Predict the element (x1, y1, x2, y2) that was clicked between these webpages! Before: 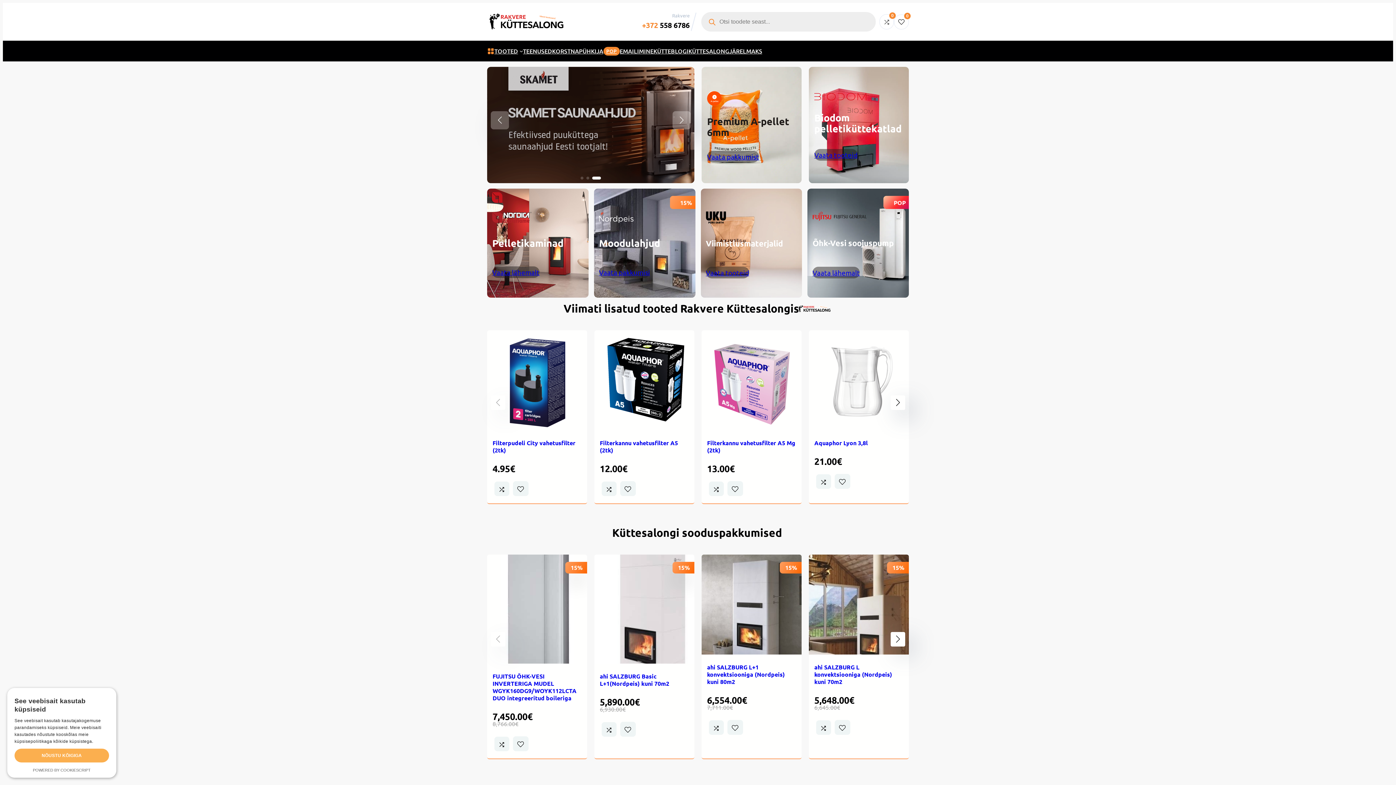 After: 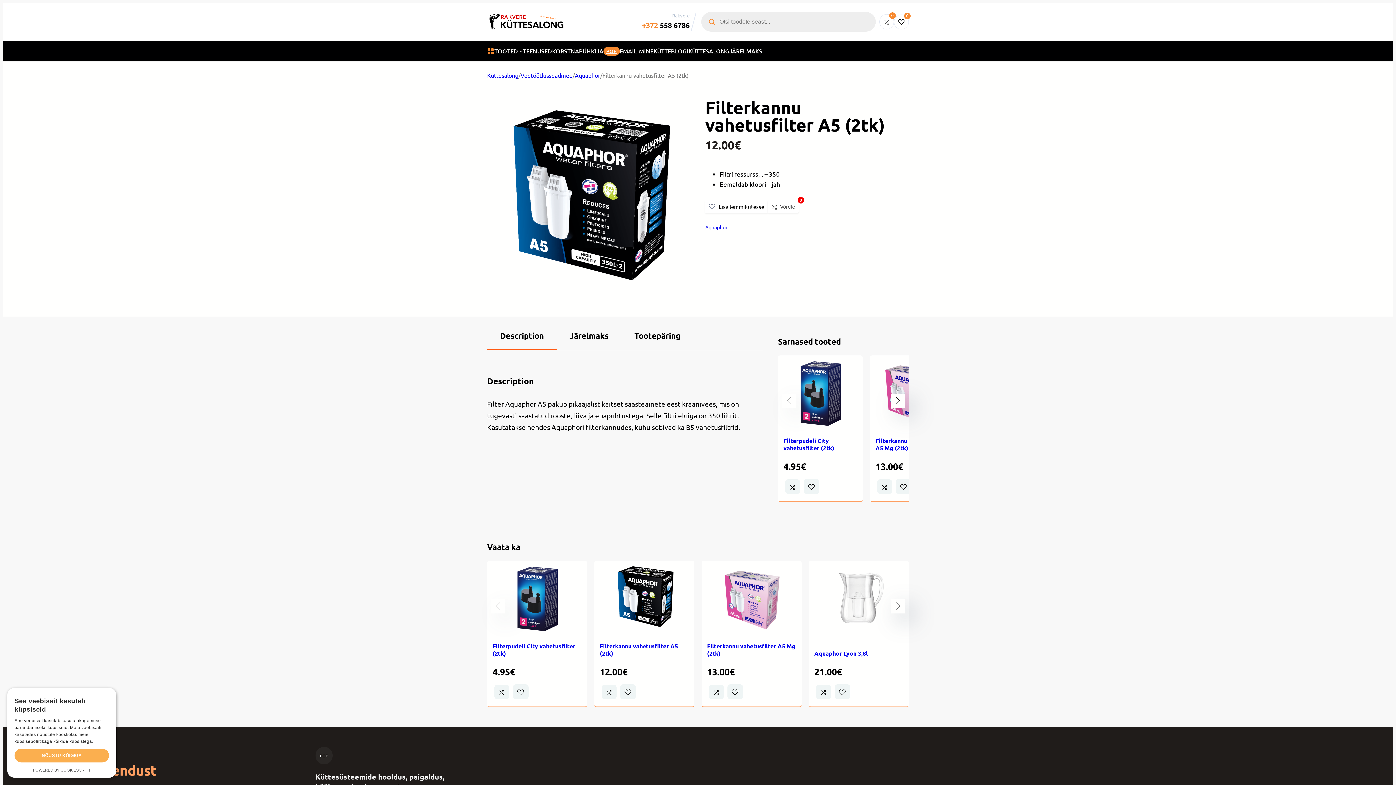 Action: label: Filterkannu vahetusfilter A5 (2tk) bbox: (600, 439, 678, 454)